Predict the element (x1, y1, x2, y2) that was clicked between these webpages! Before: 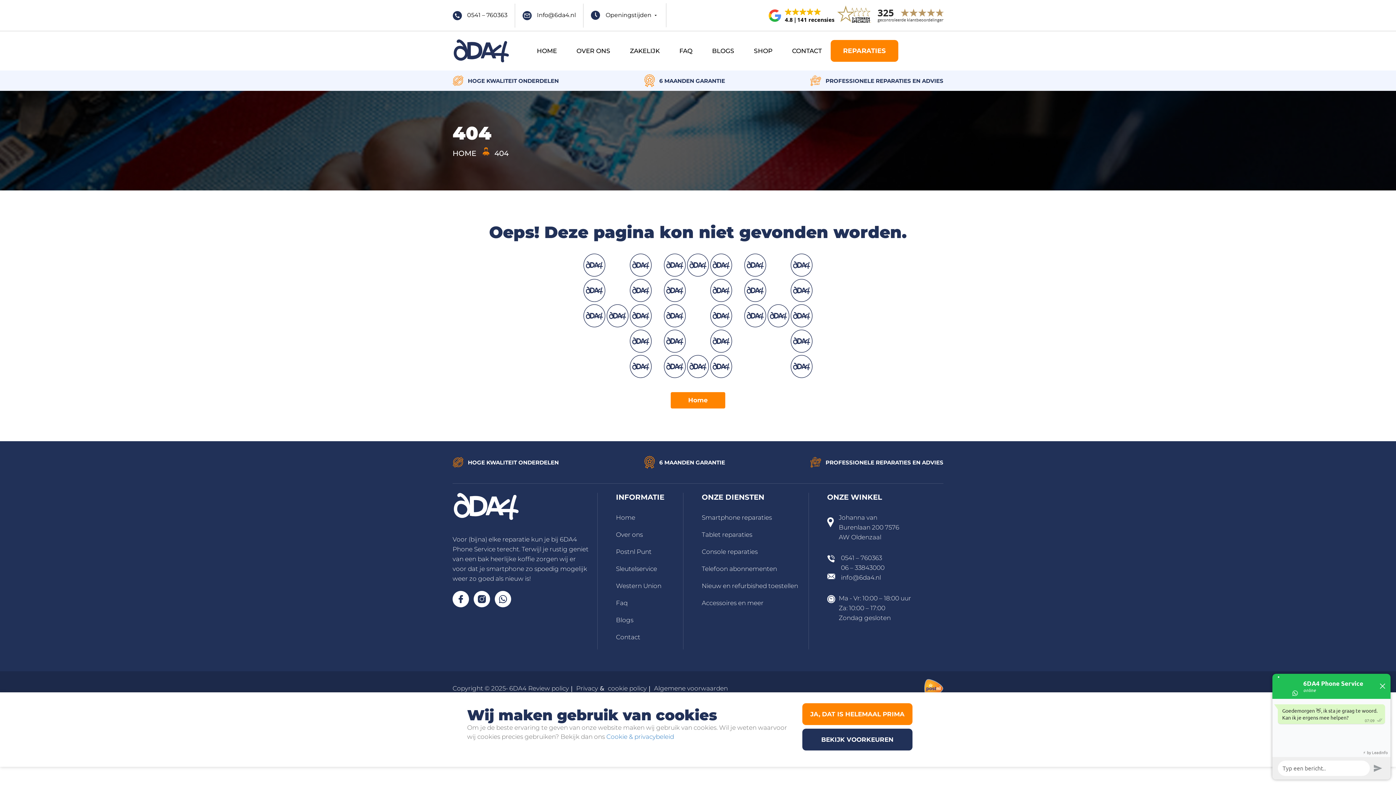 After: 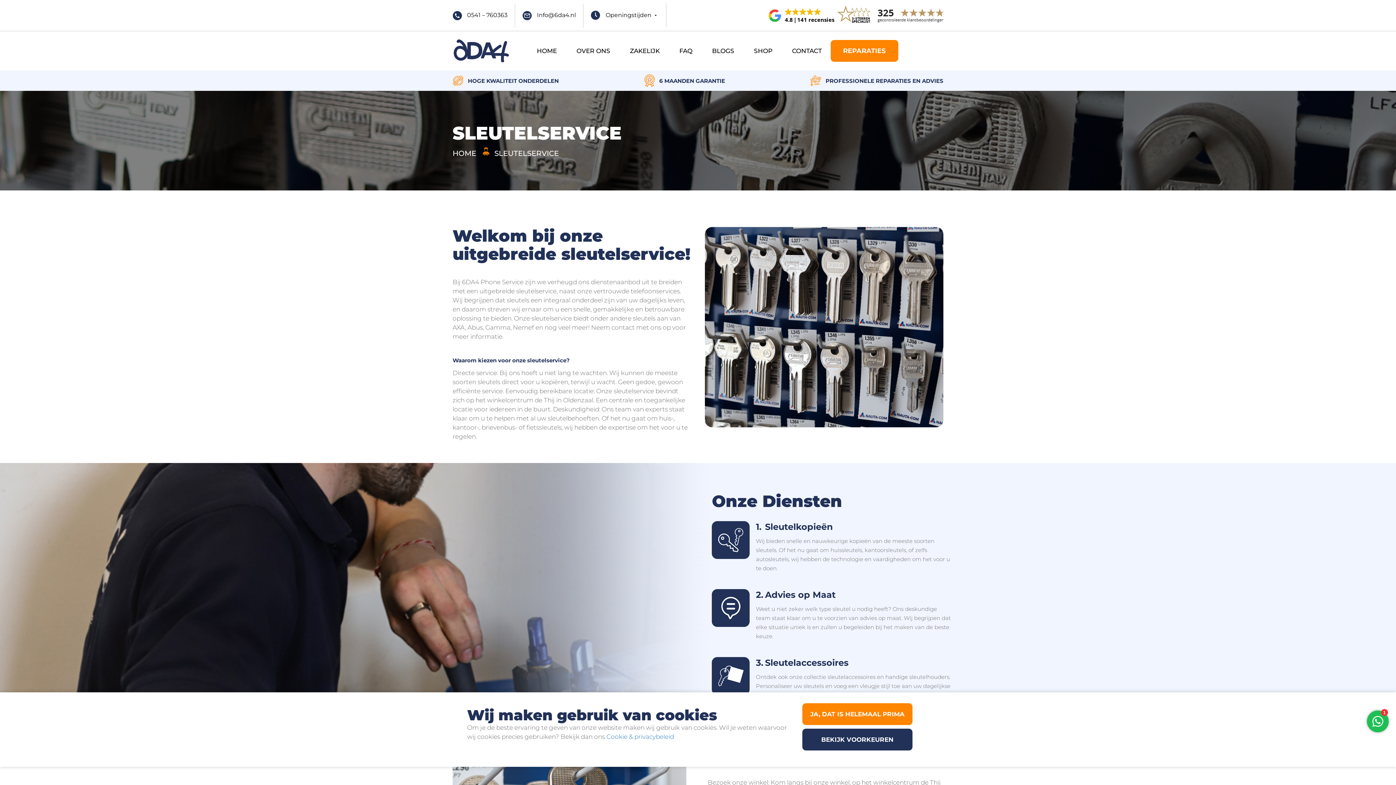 Action: bbox: (616, 565, 657, 572) label: Sleutelservice